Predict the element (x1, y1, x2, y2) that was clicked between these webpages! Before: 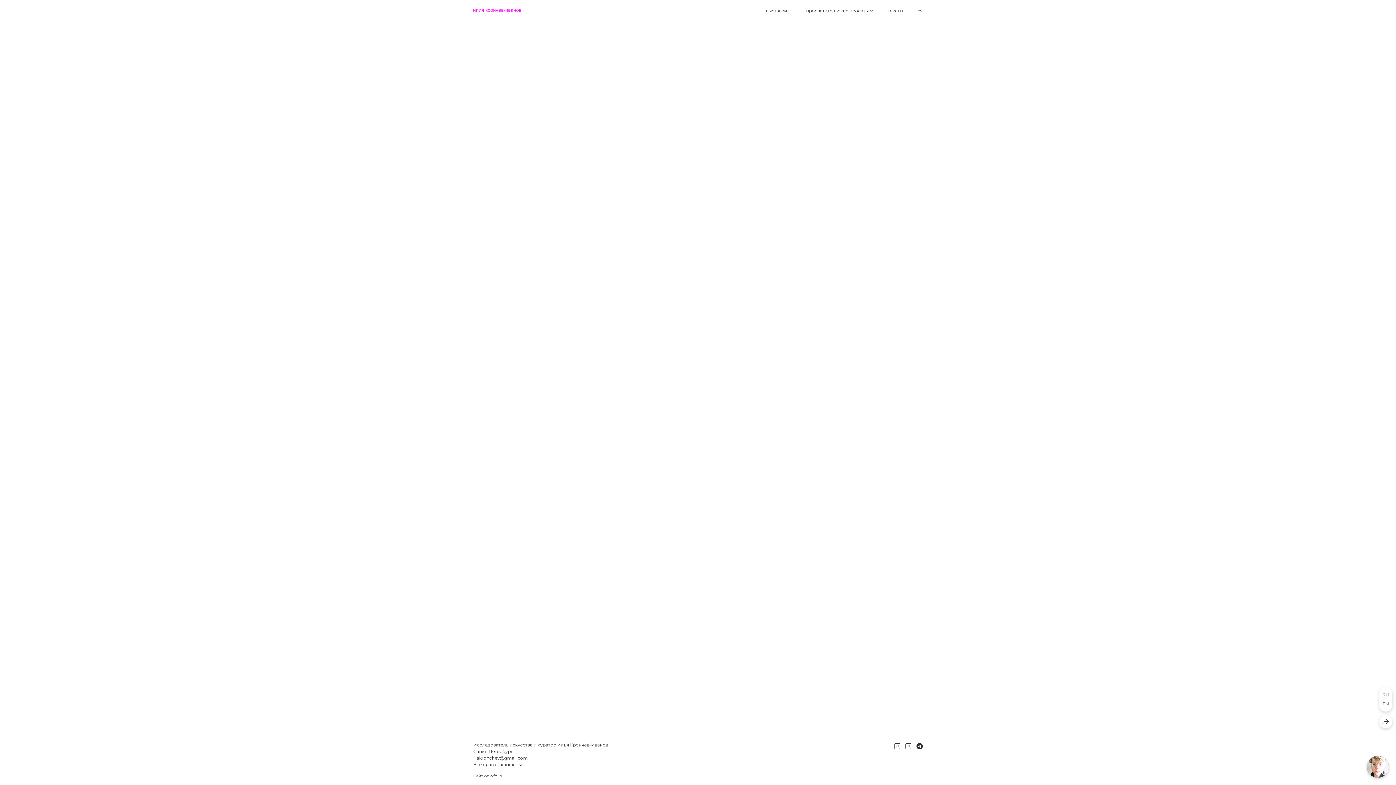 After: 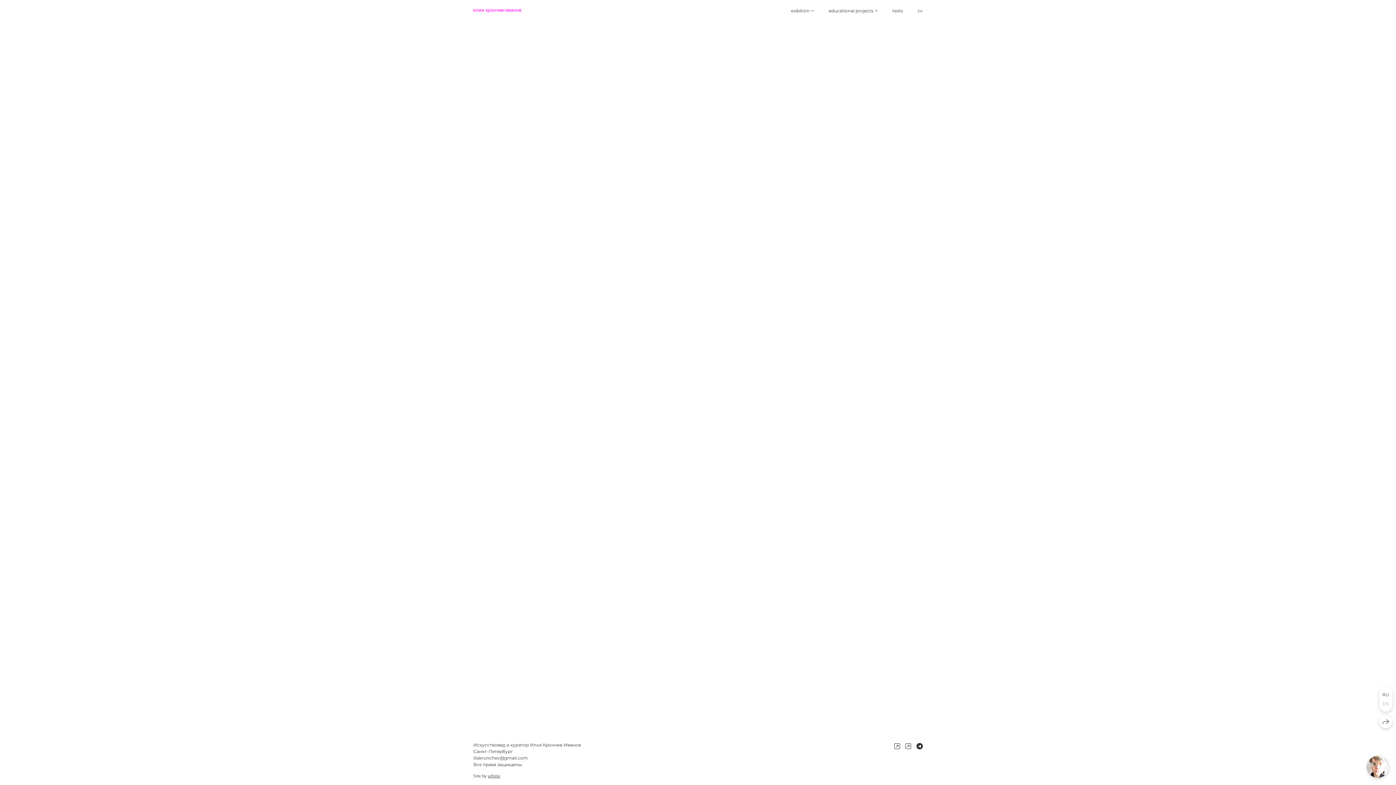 Action: label: EN bbox: (1379, 701, 1392, 706)